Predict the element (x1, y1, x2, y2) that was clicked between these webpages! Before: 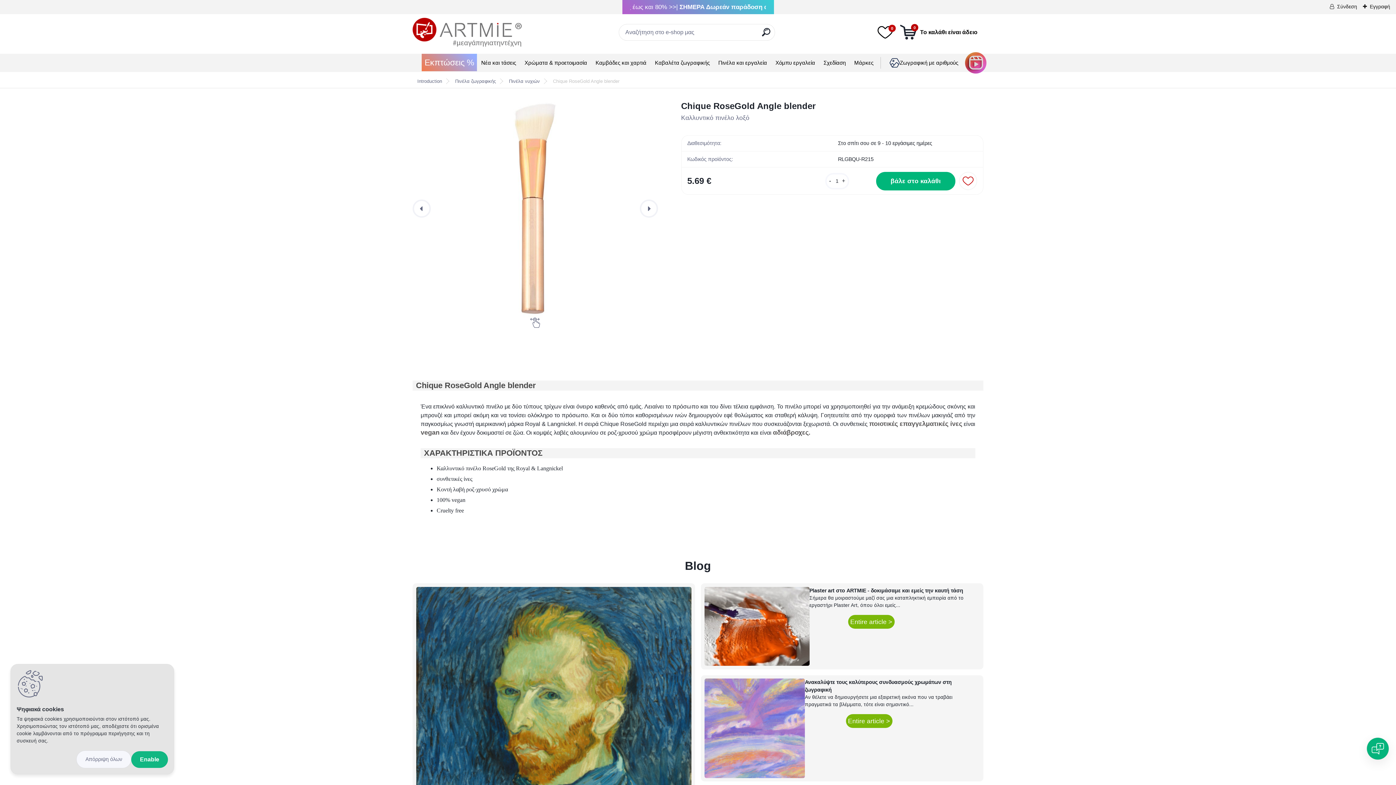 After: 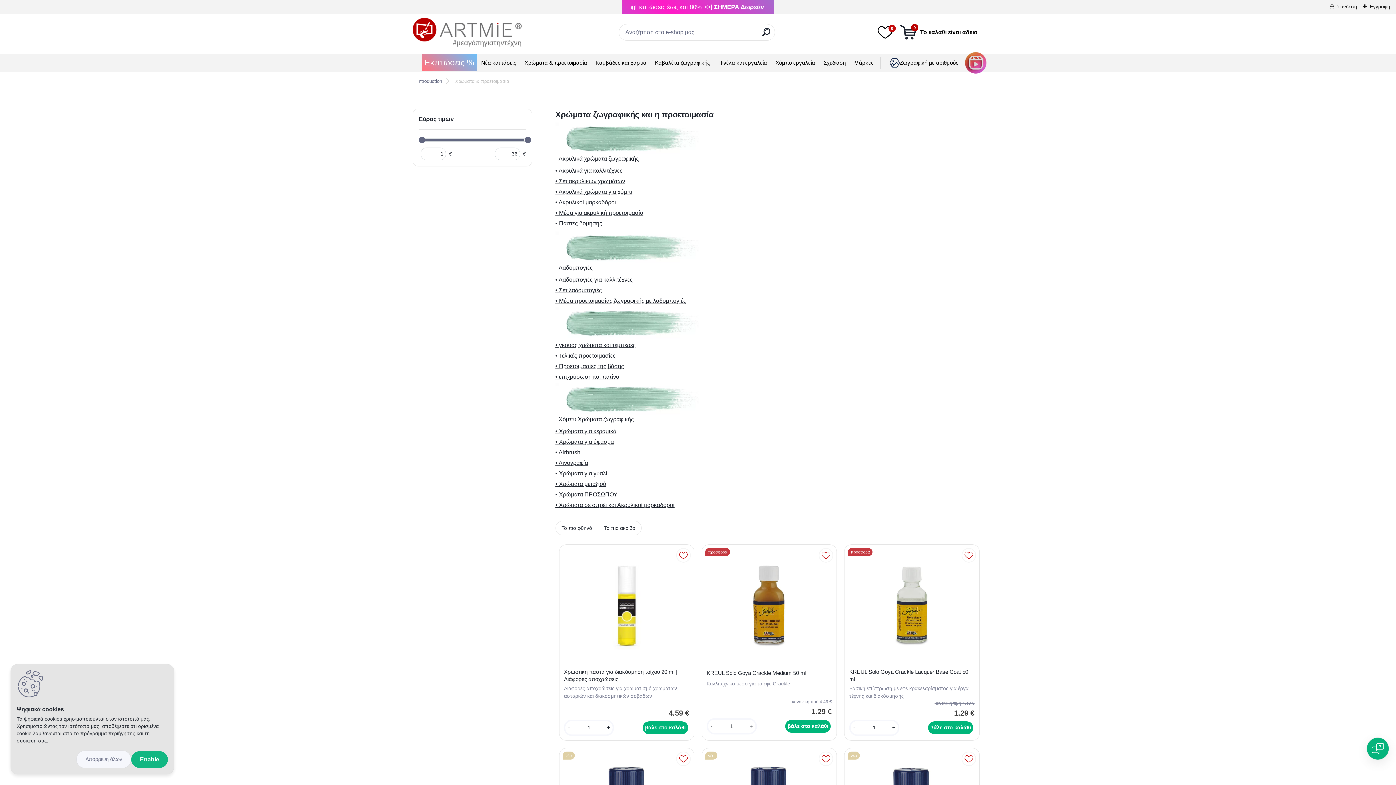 Action: bbox: (524, 58, 587, 66) label: Χρώματα & προετοιμασία